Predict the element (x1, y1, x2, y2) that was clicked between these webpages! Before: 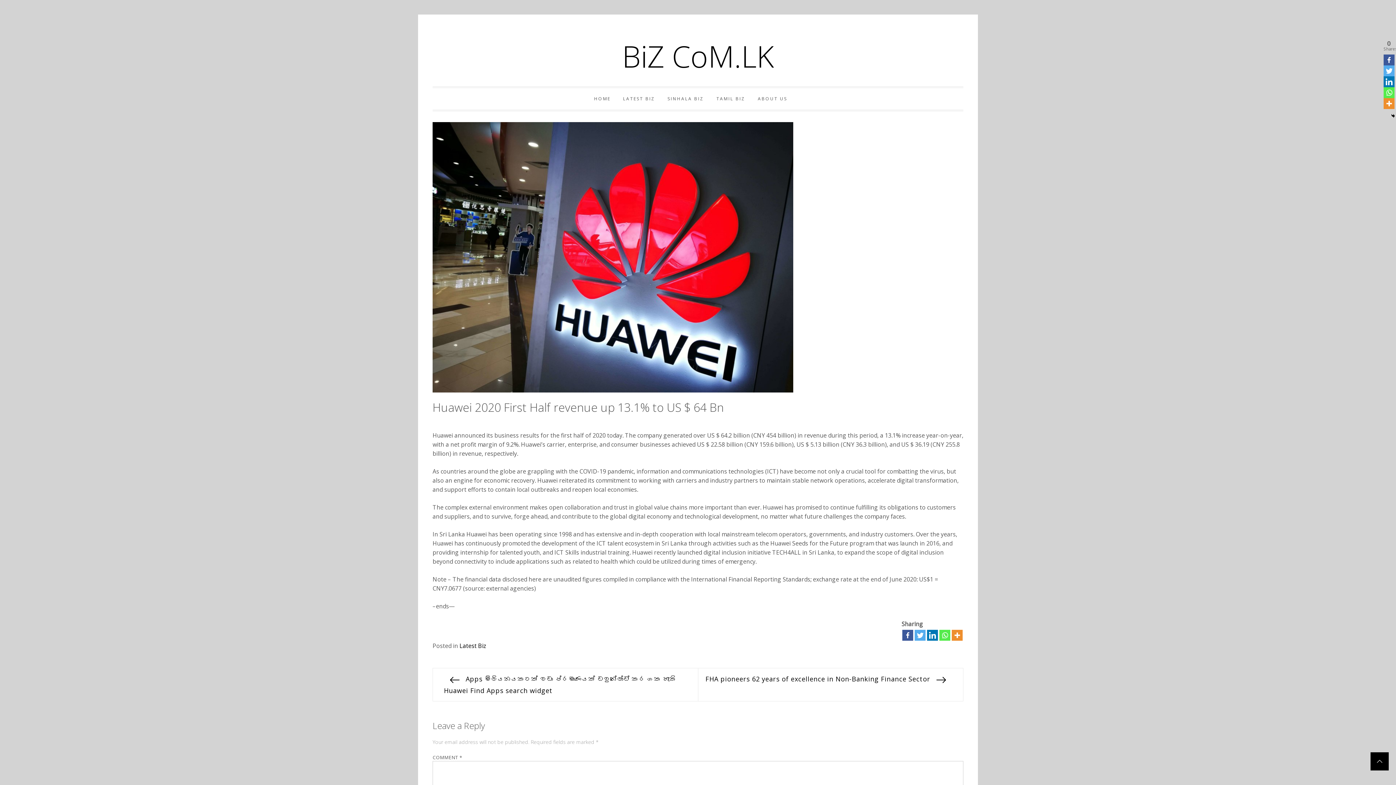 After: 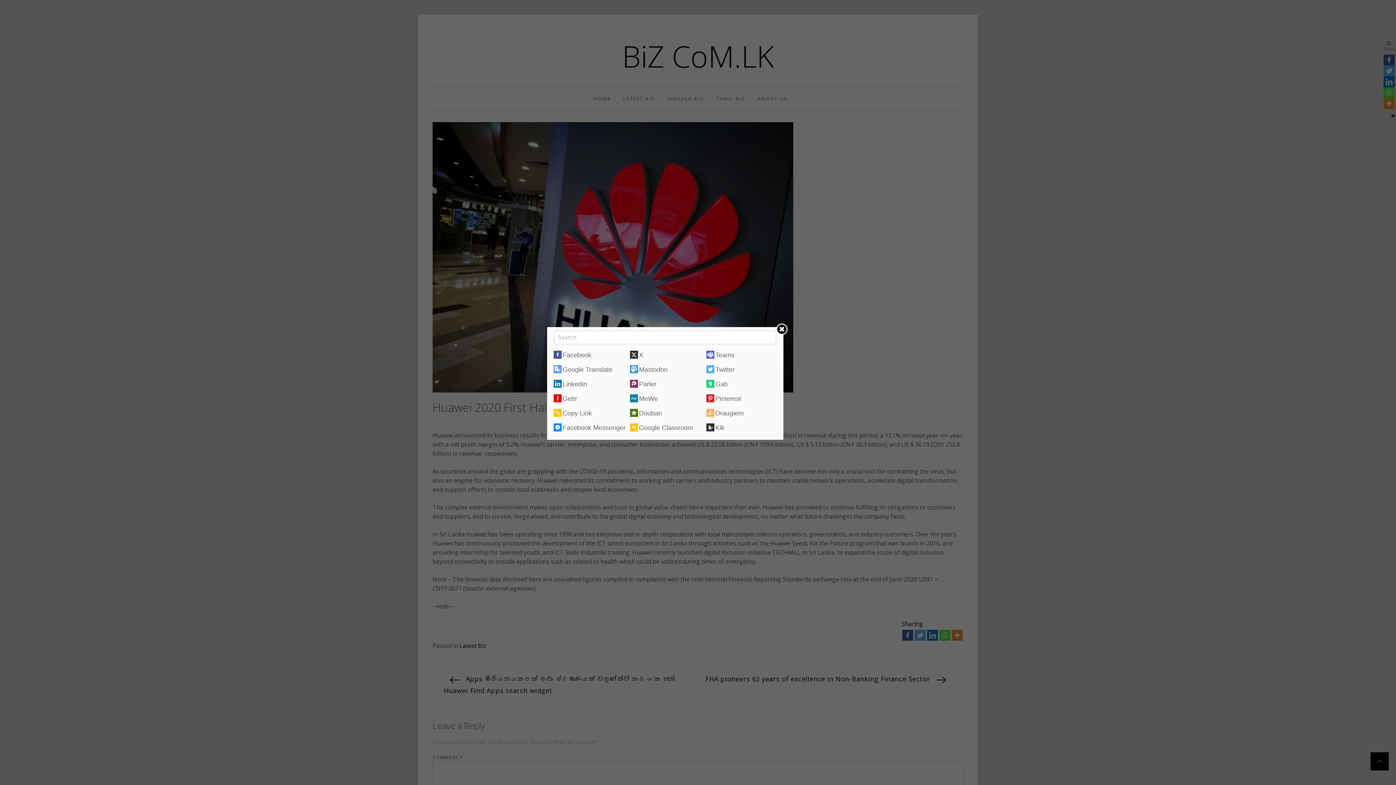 Action: bbox: (952, 630, 962, 641)